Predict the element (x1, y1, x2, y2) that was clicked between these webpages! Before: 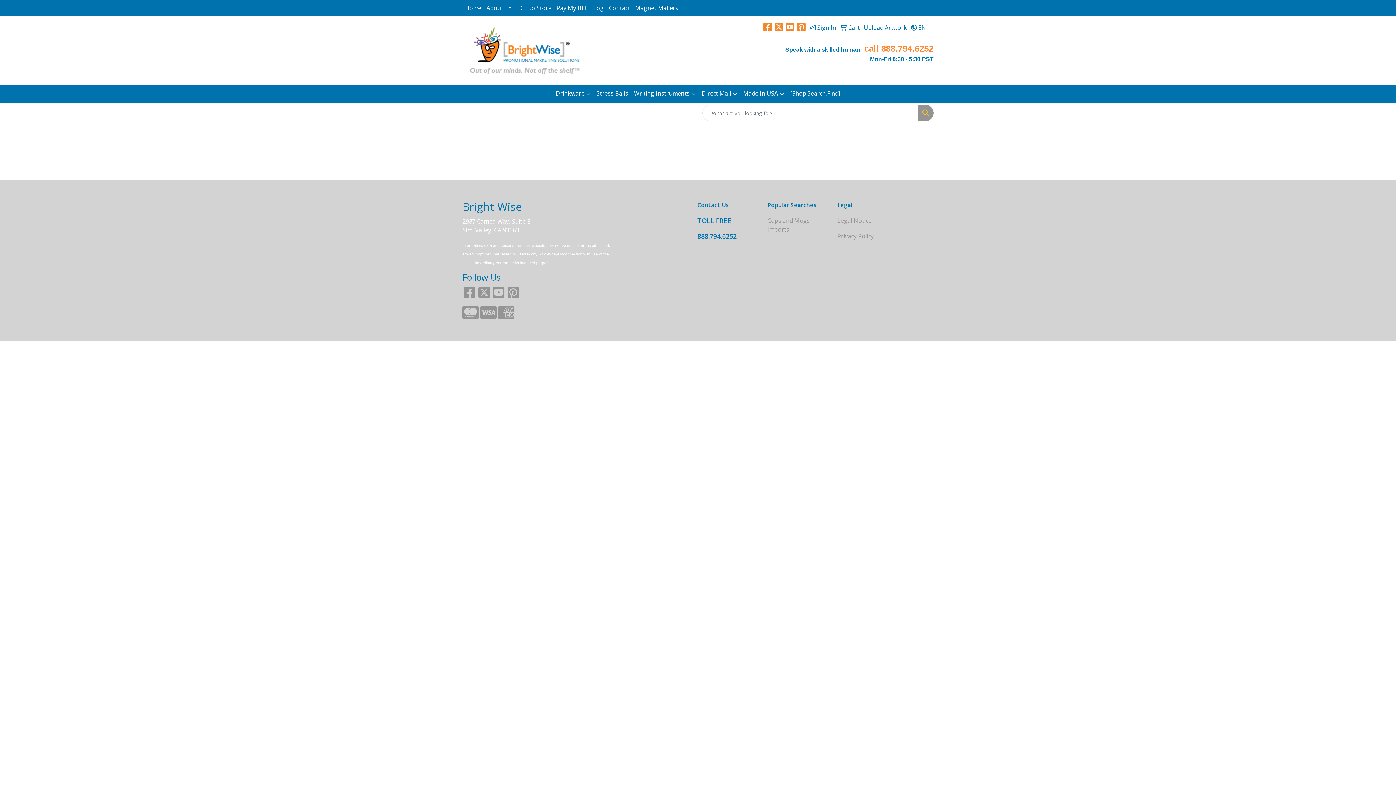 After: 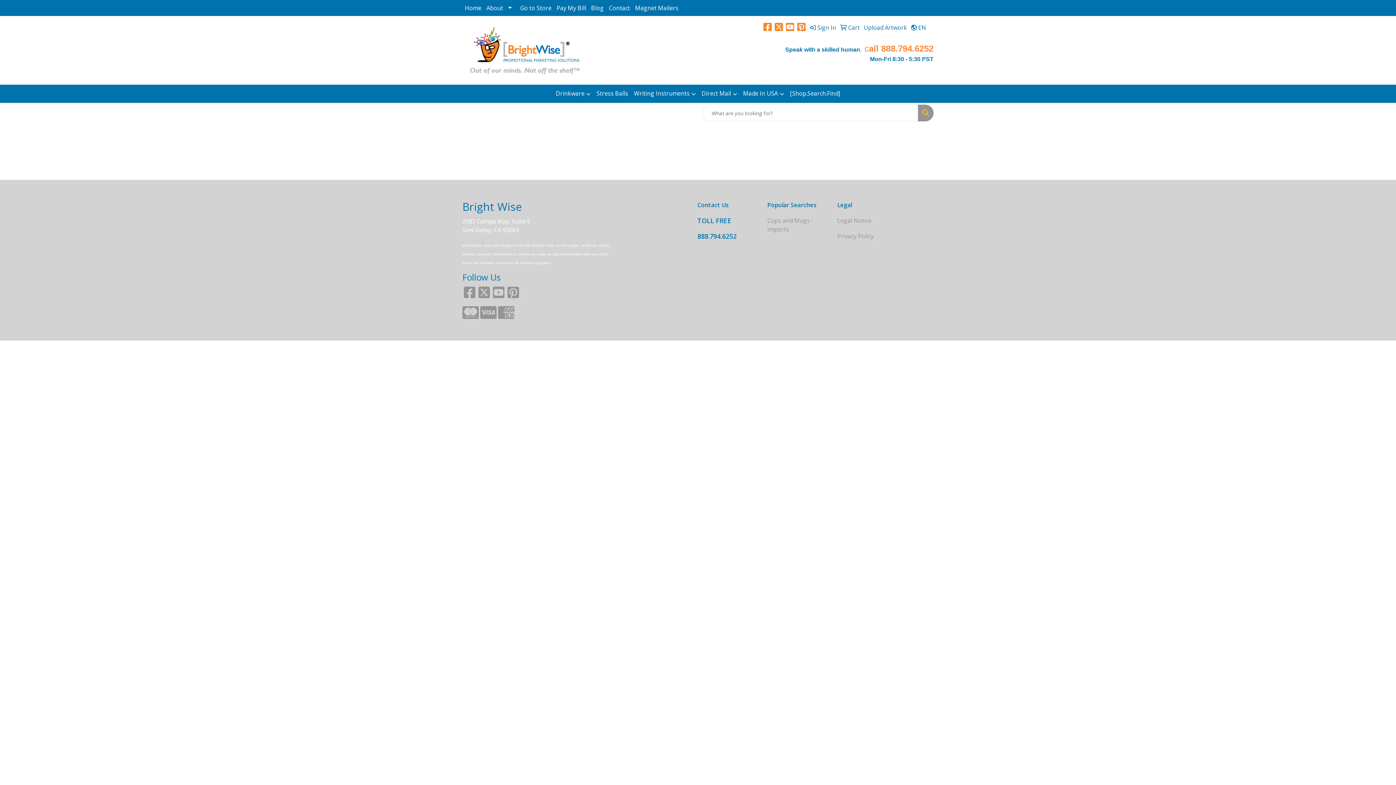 Action: bbox: (763, 24, 773, 32) label:  
Facebook